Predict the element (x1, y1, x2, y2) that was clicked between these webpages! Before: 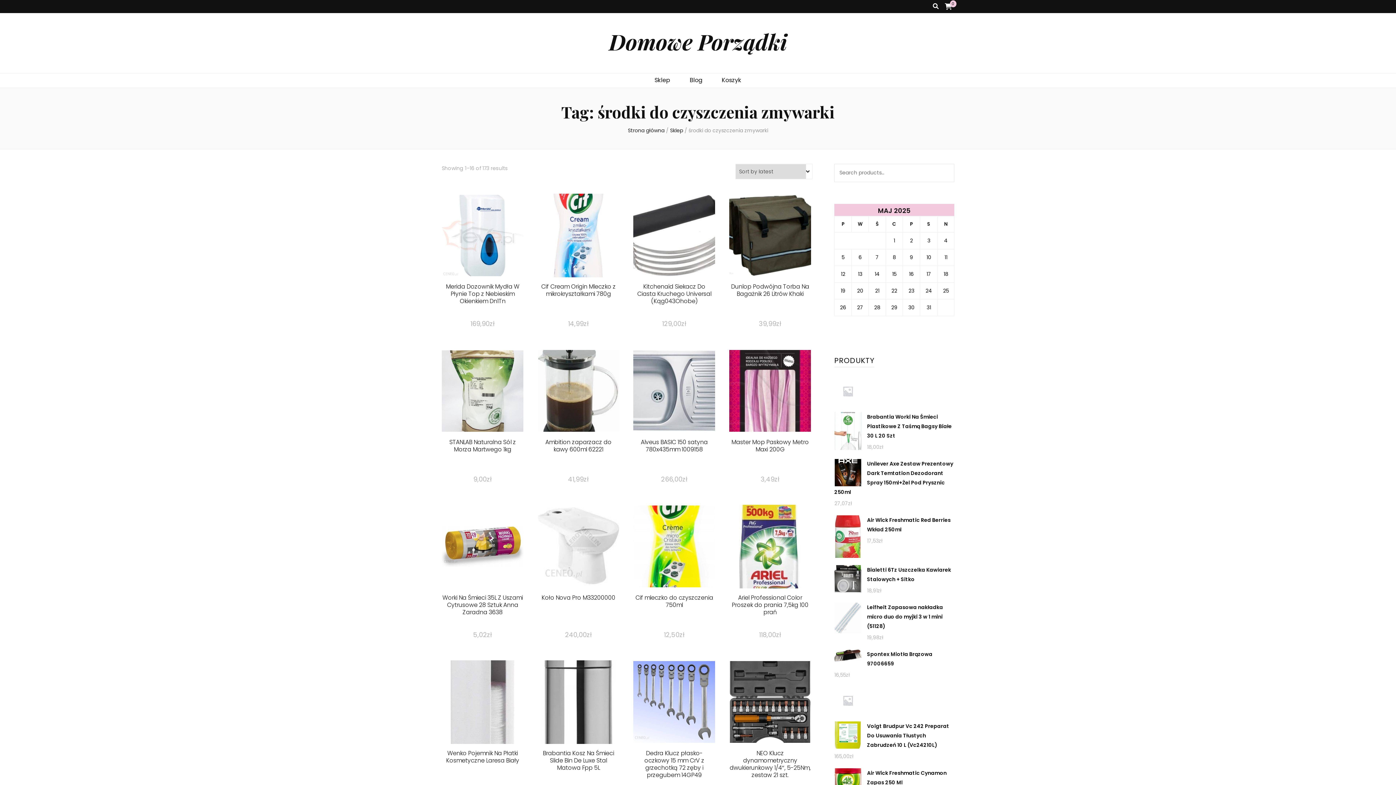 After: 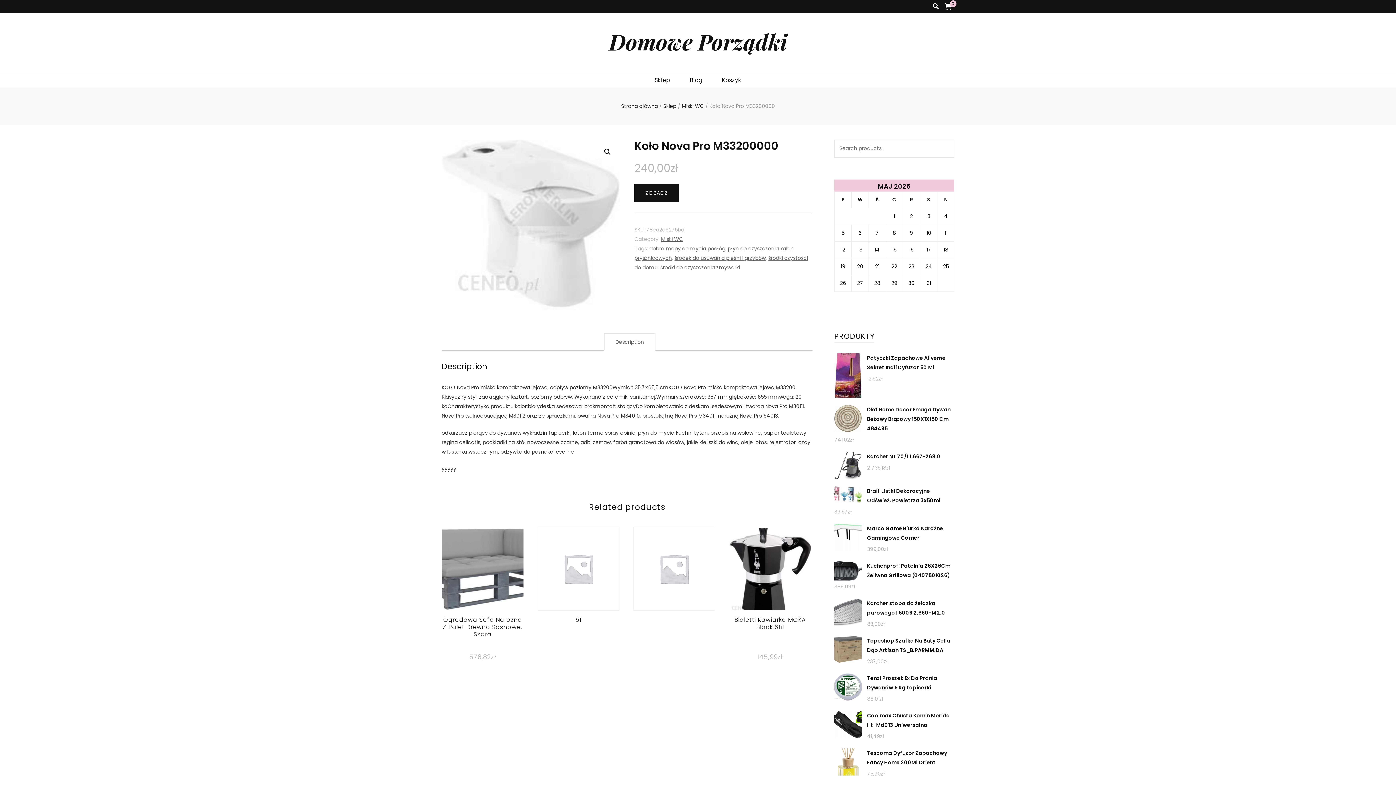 Action: label: Koło Nova Pro M33200000
240,00zł bbox: (537, 504, 619, 639)